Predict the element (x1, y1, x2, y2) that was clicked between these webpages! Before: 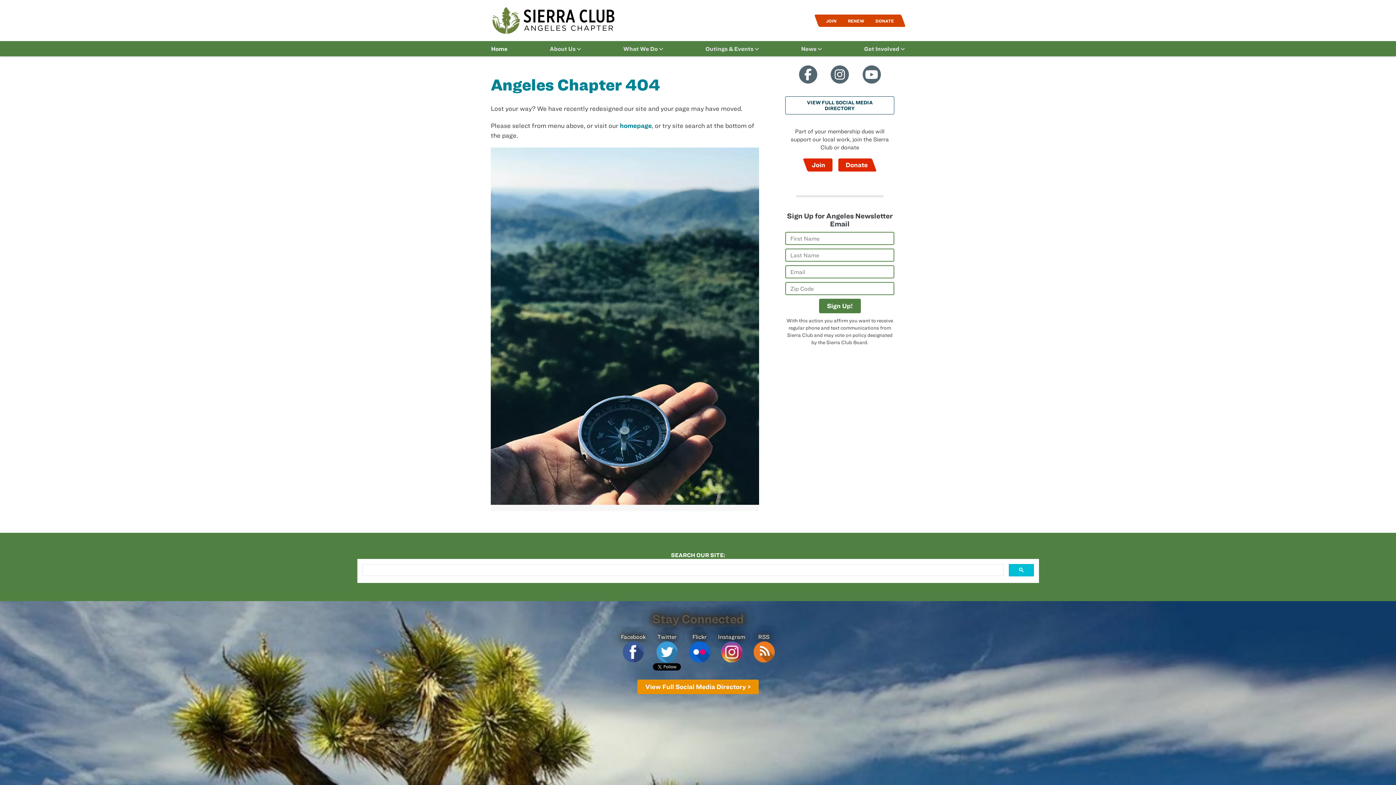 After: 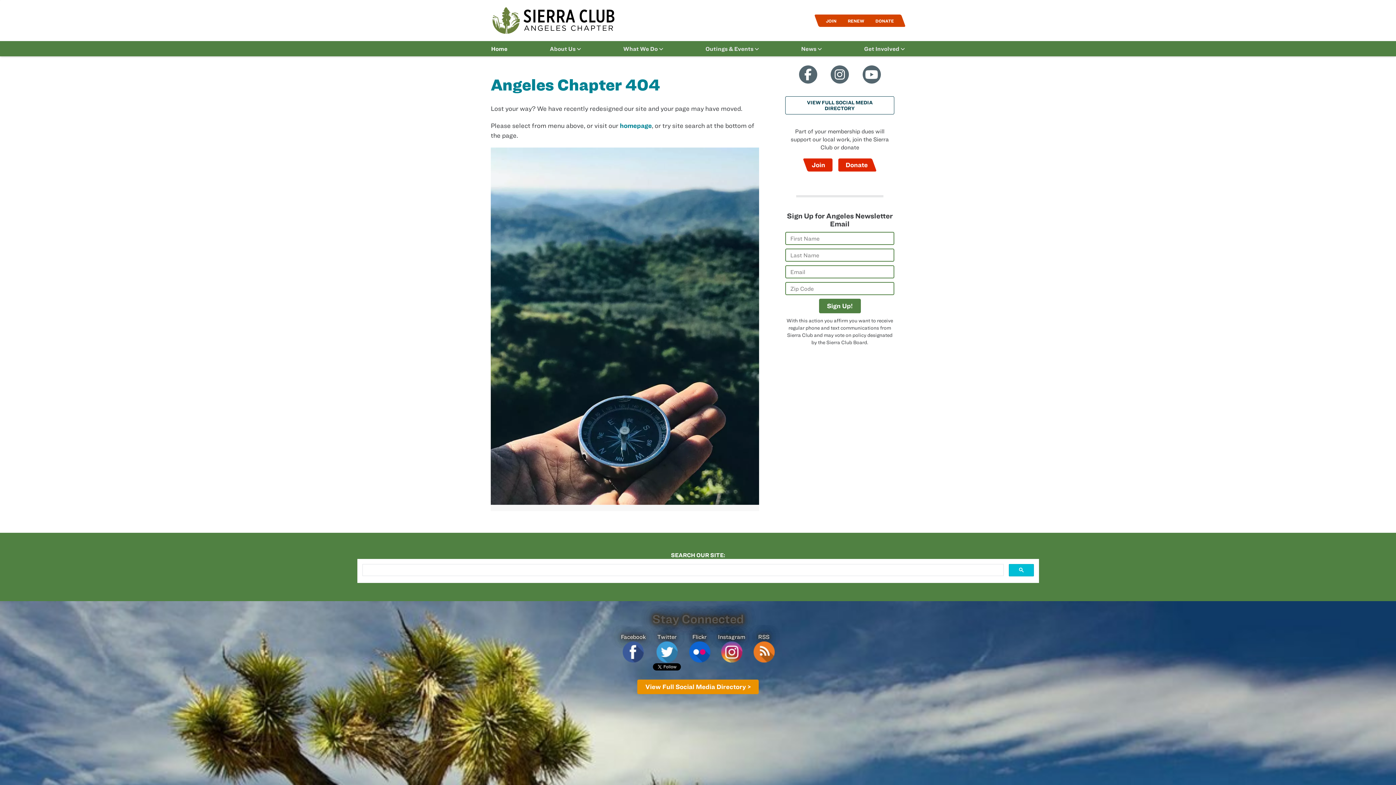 Action: bbox: (688, 648, 710, 654)